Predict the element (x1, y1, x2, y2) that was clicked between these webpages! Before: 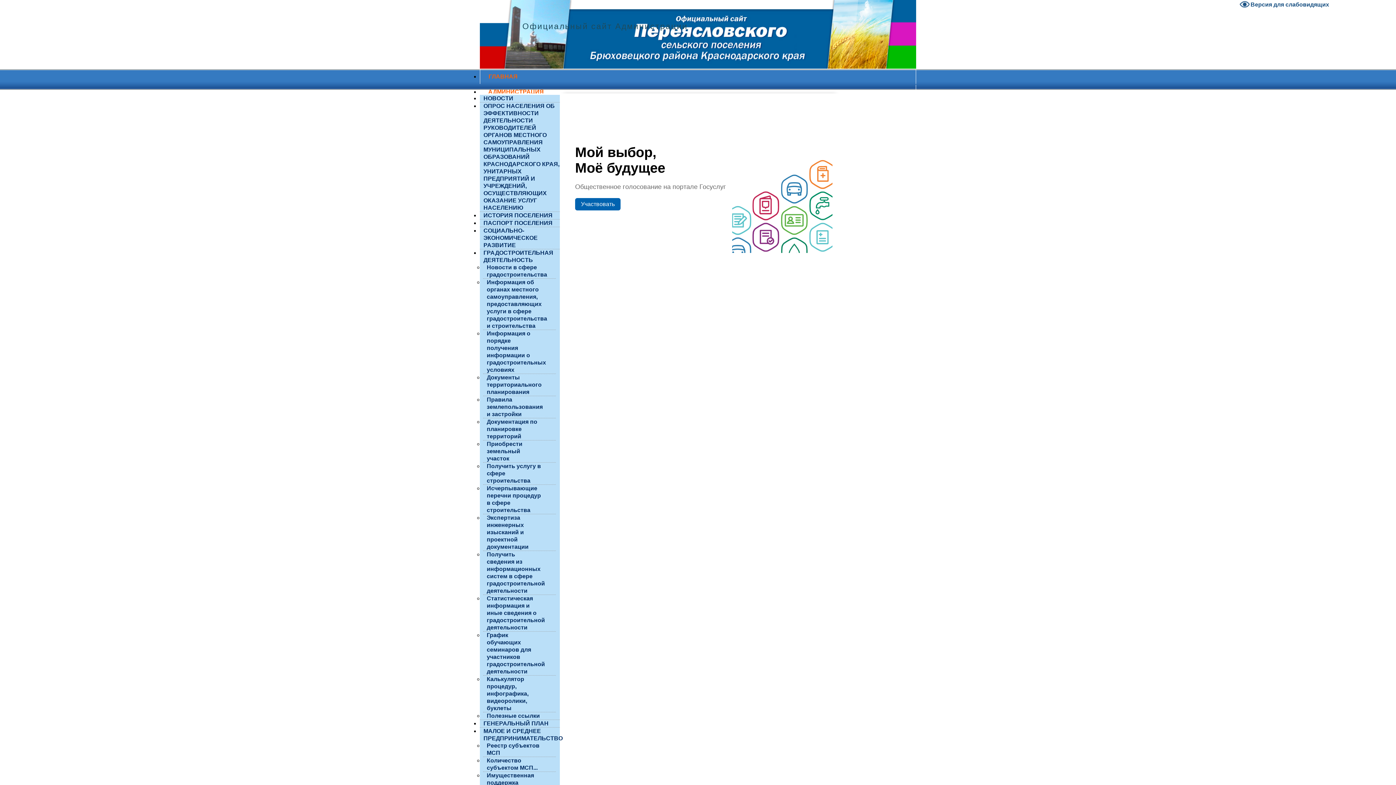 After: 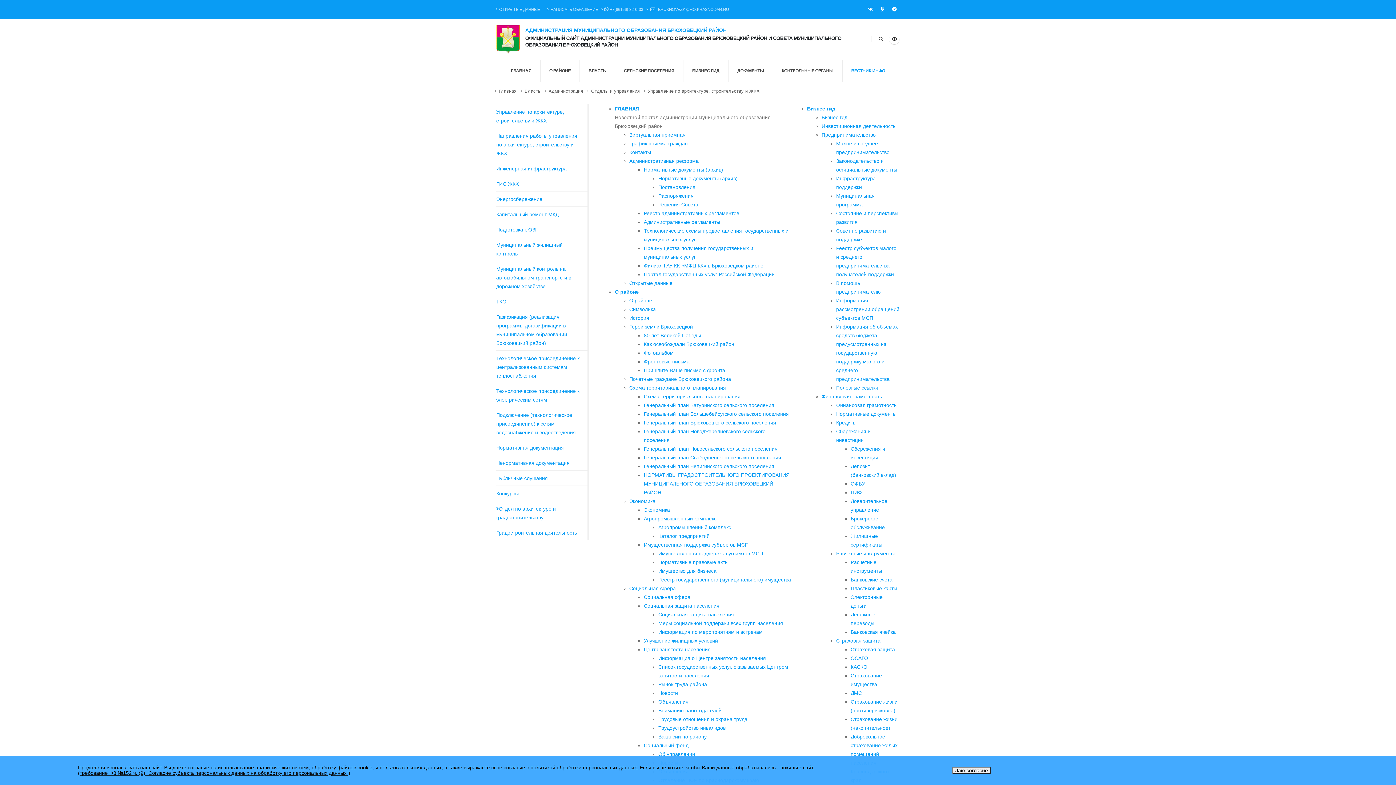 Action: label: Экспертиза инженерных изысканий и проектной документации bbox: (486, 509, 528, 555)